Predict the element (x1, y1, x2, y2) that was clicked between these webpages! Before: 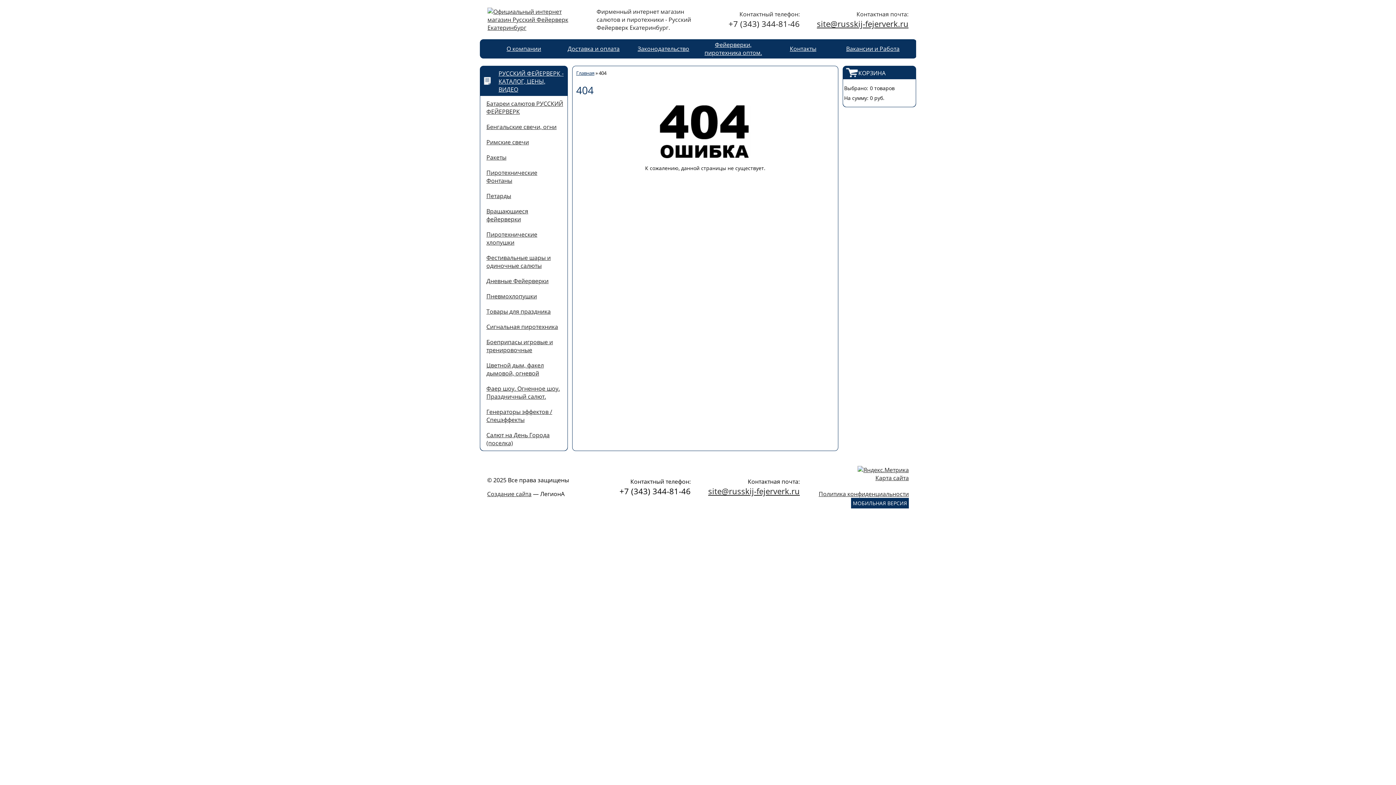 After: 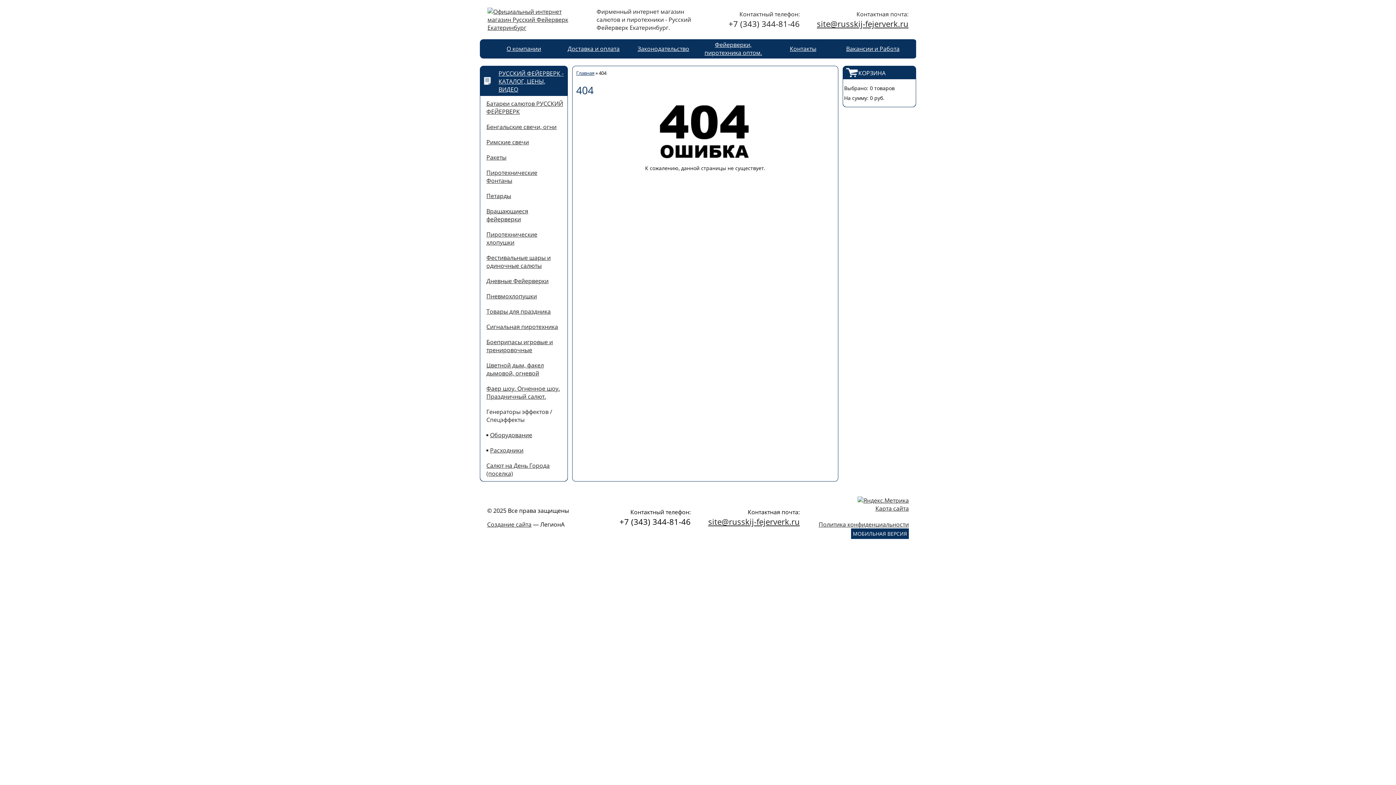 Action: label: Генераторы эффектов / Спецэффекты bbox: (480, 404, 567, 427)